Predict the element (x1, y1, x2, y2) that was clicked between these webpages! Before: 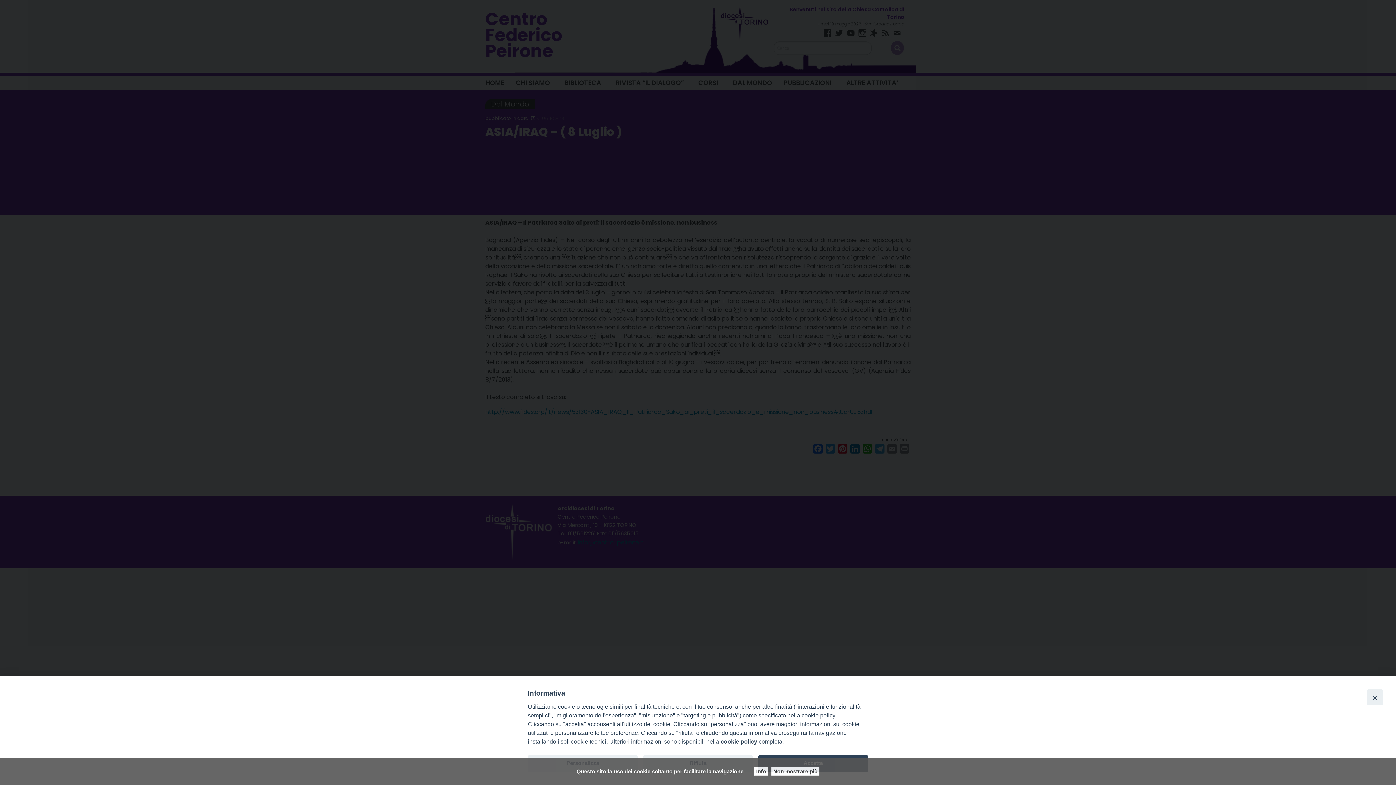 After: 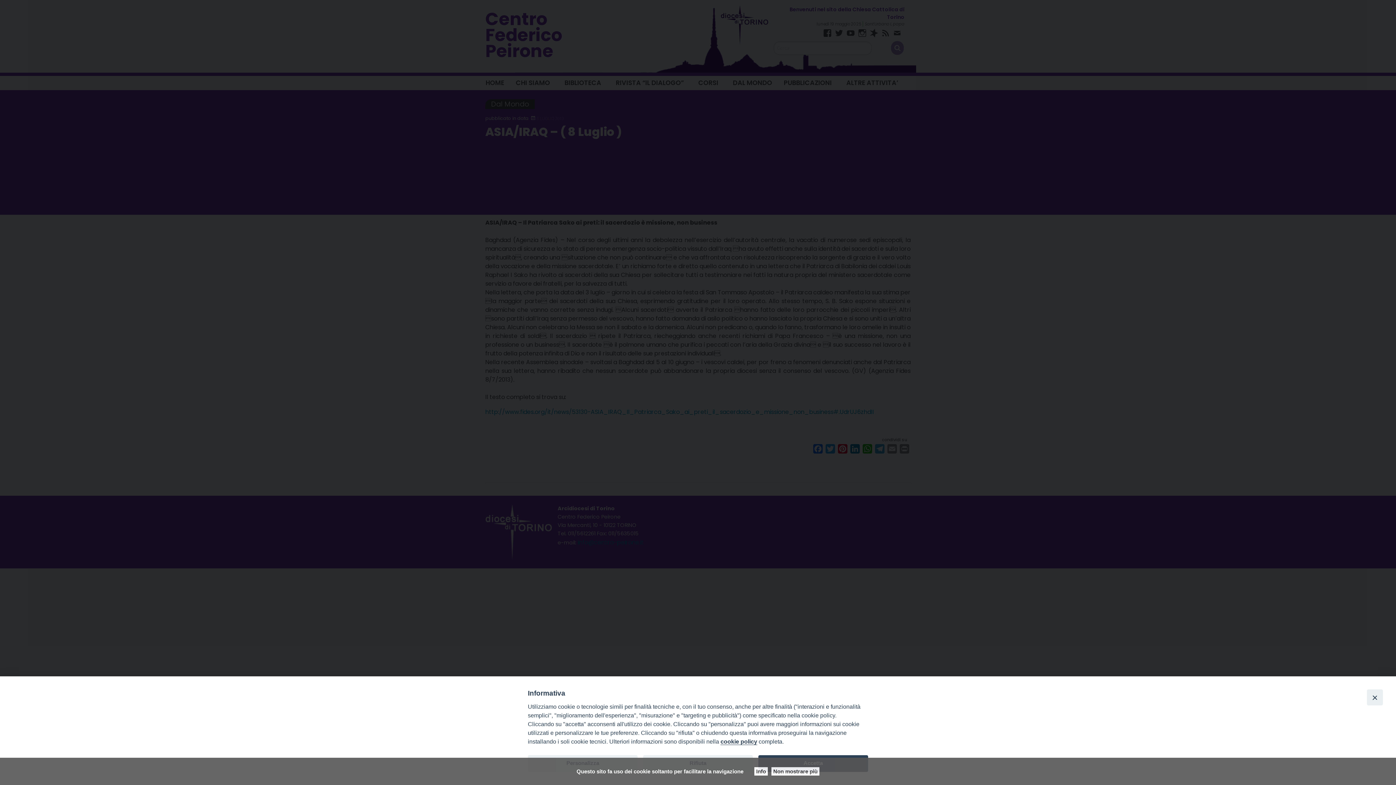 Action: bbox: (720, 738, 757, 745) label: cookie policy